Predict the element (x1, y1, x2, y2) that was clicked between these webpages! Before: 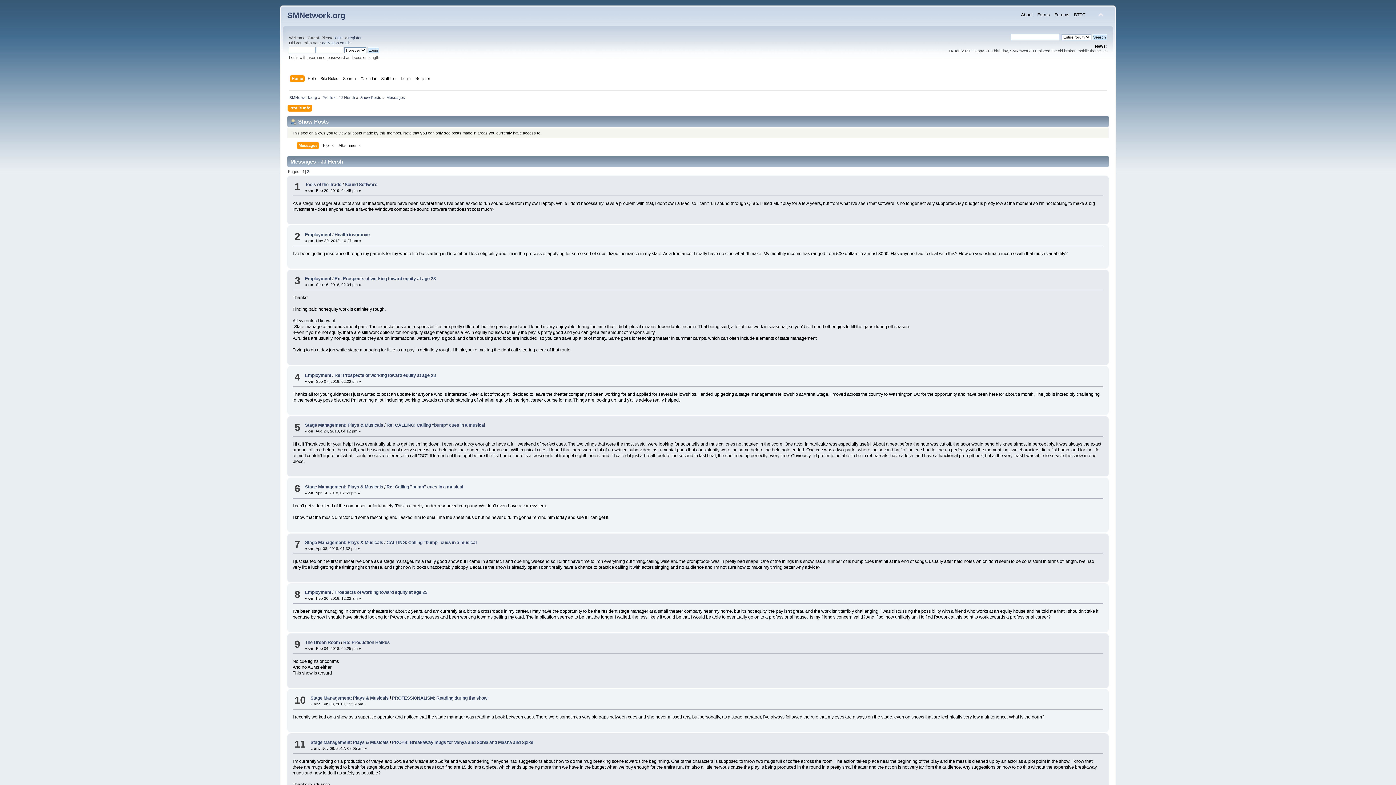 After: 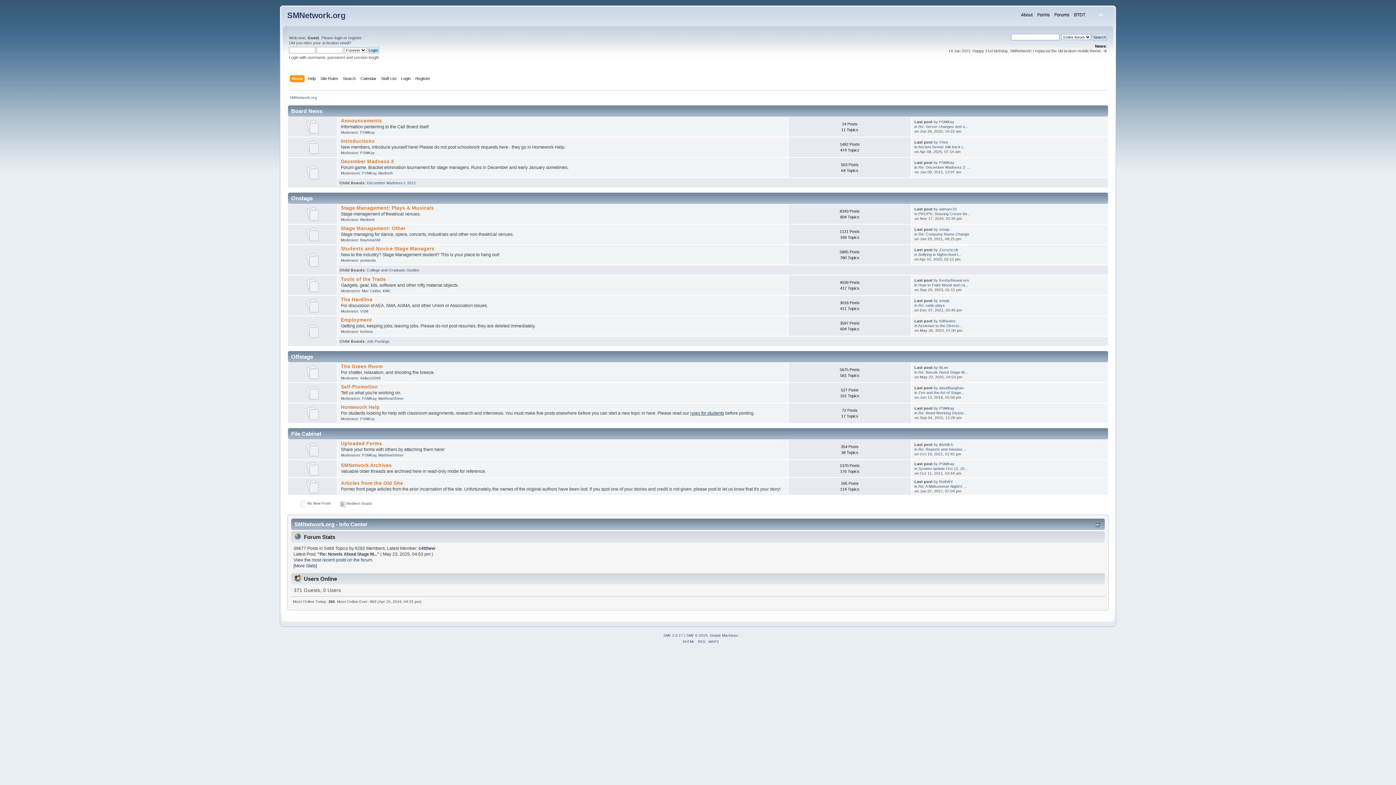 Action: label: SMNetwork.org bbox: (287, 10, 345, 20)